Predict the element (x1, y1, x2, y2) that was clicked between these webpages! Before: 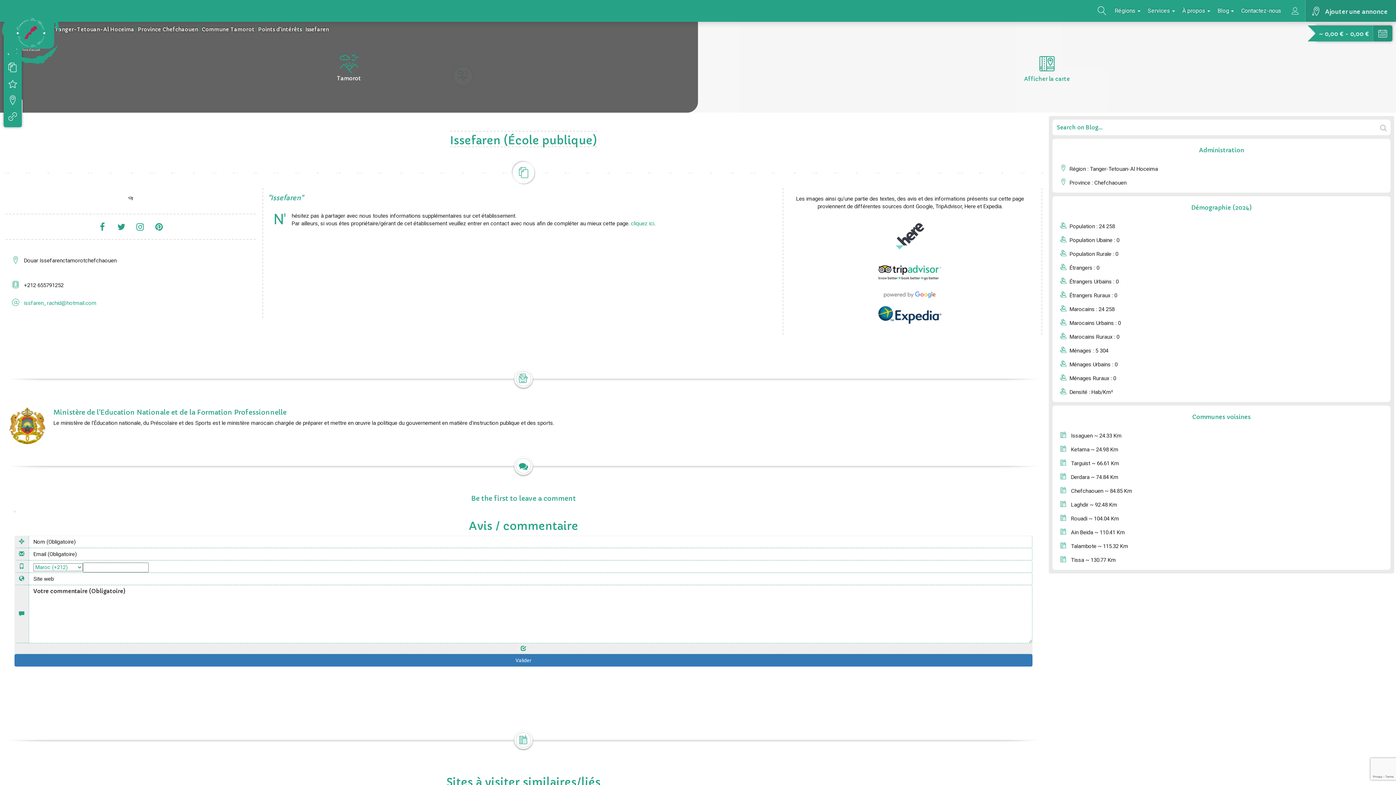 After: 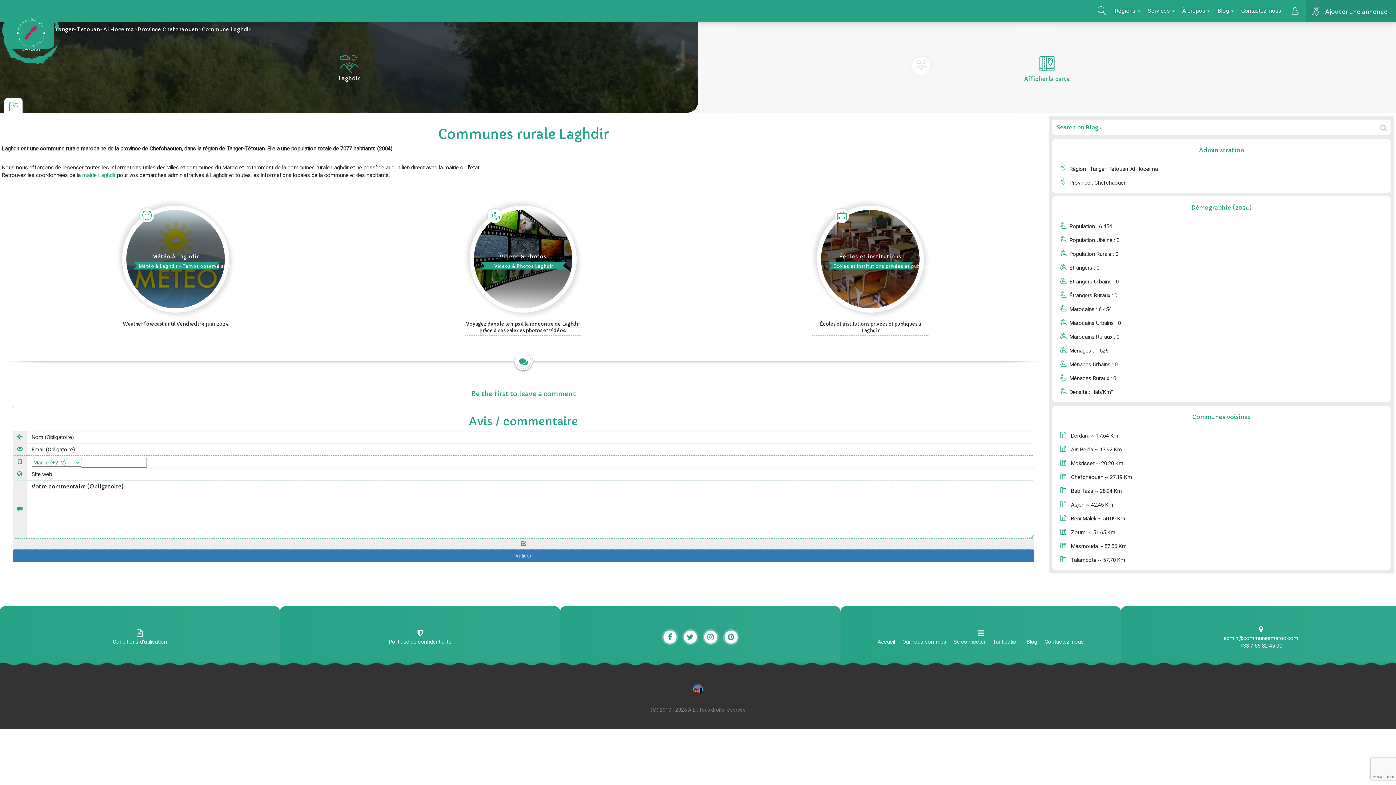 Action: label:  Laghdir ~ 92.48 Km bbox: (1056, 497, 1387, 511)